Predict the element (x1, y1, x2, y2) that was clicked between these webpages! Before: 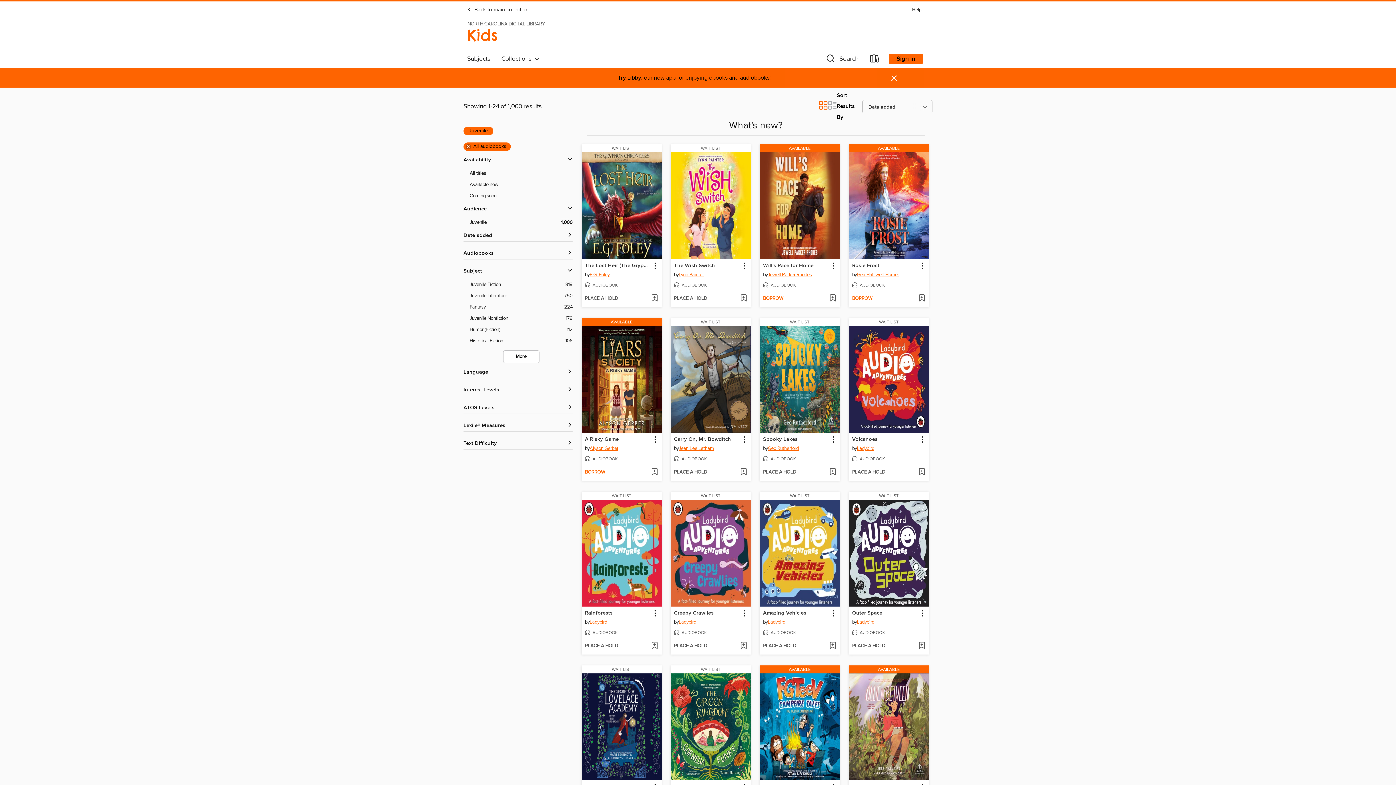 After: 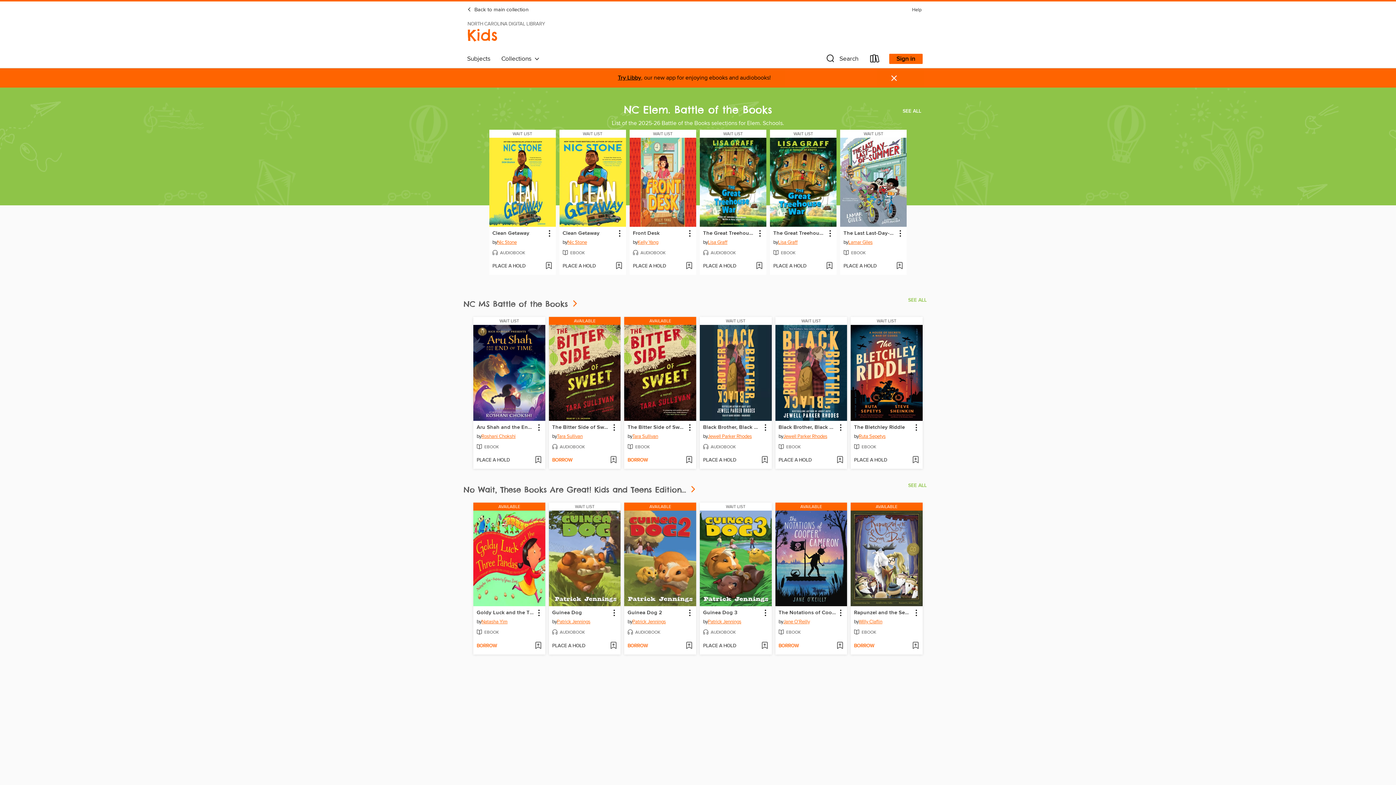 Action: bbox: (461, 34, 503, 42) label: Kids